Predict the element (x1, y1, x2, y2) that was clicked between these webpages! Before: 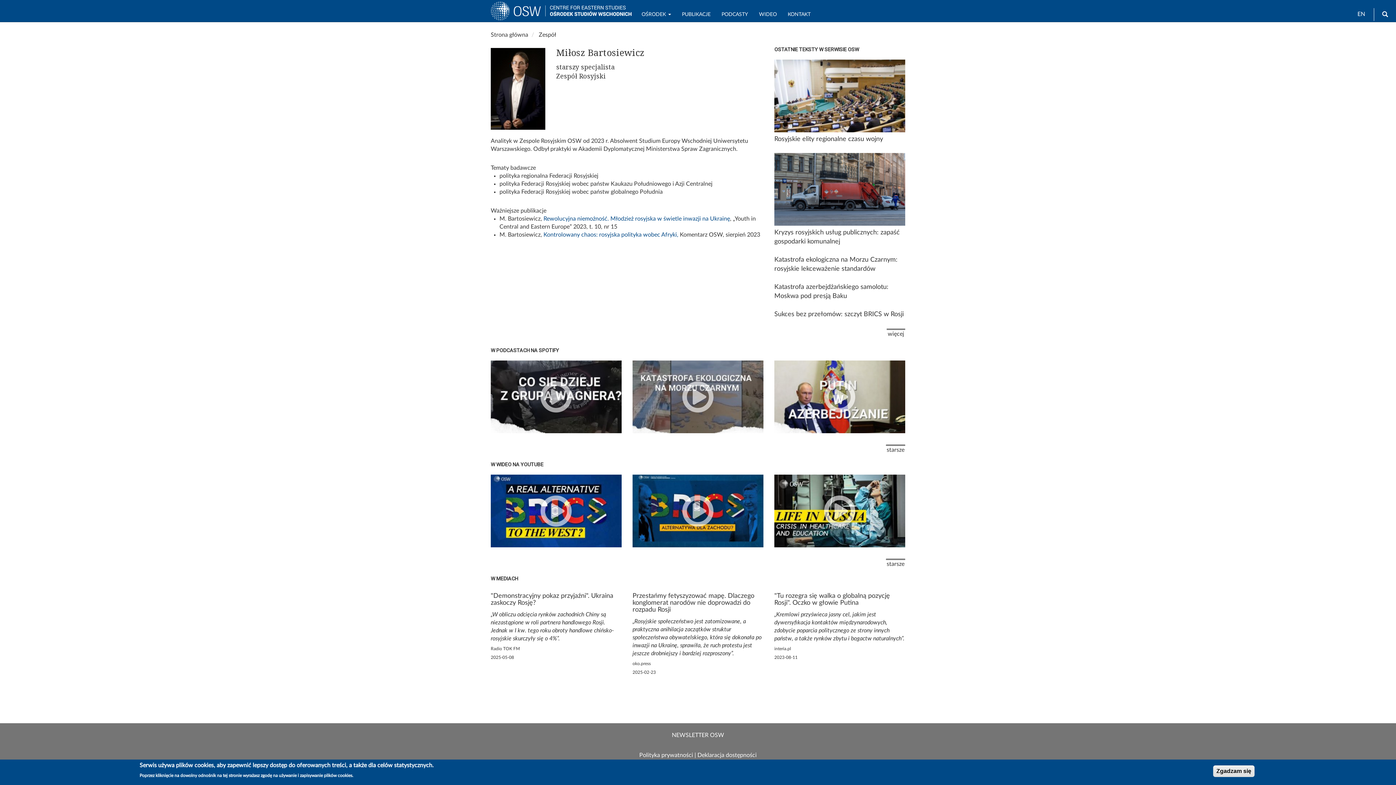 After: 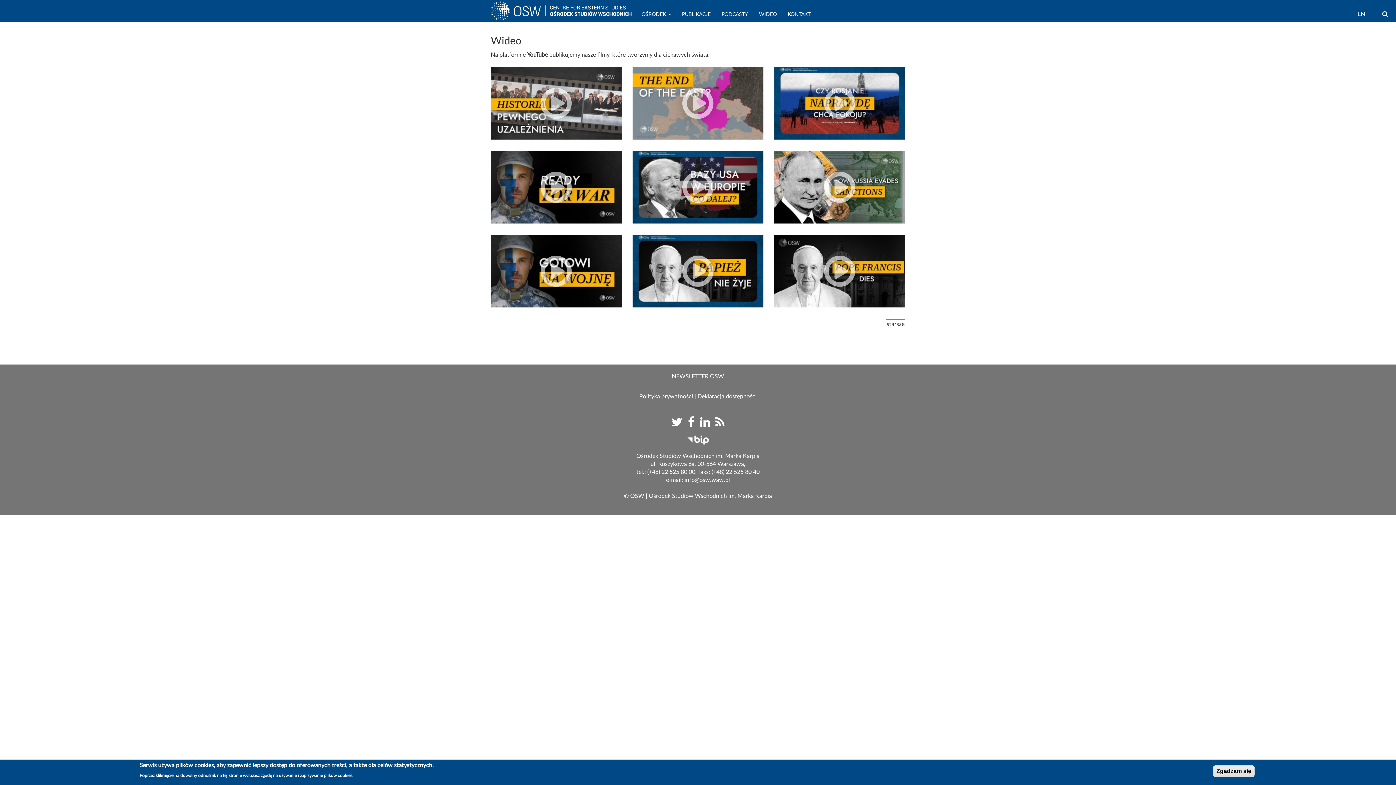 Action: label: WIDEO bbox: (753, 7, 782, 21)